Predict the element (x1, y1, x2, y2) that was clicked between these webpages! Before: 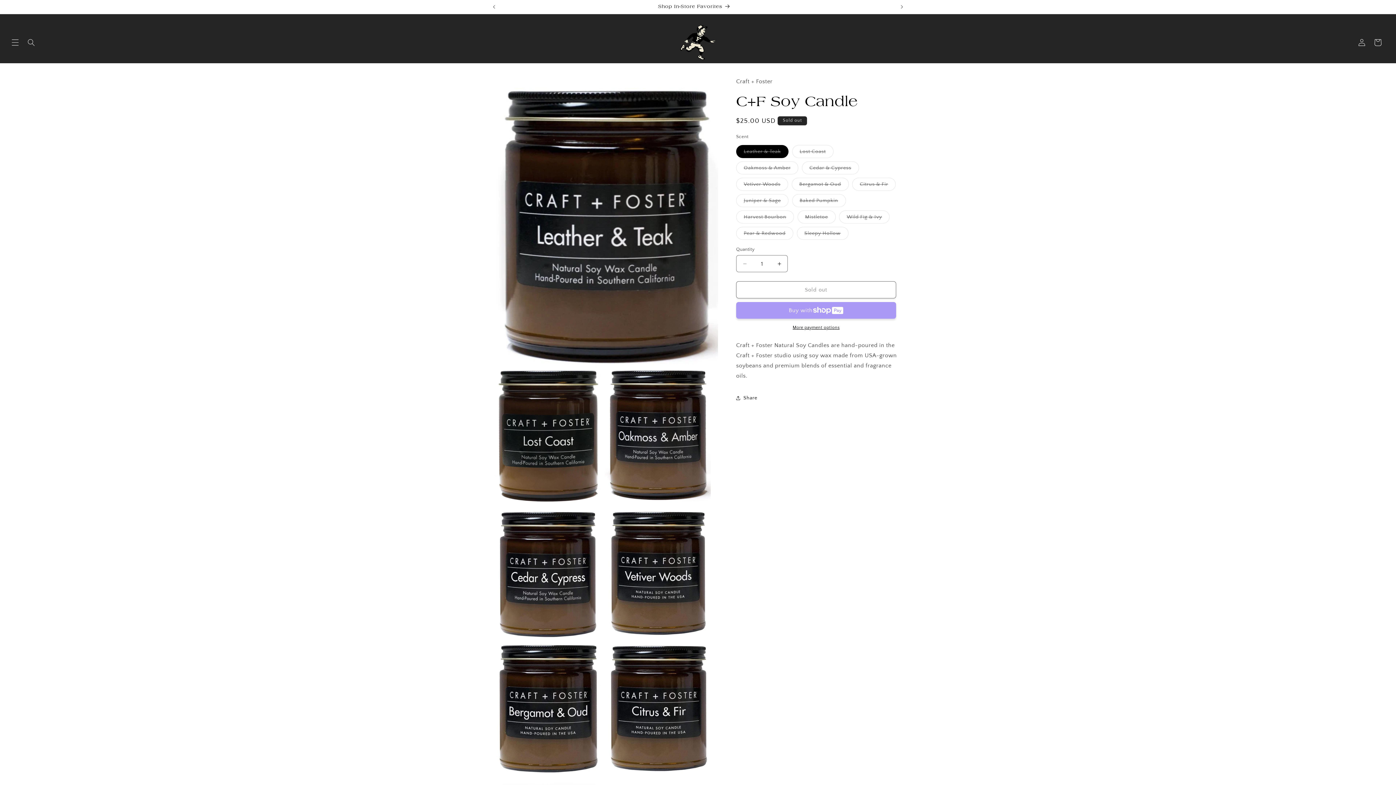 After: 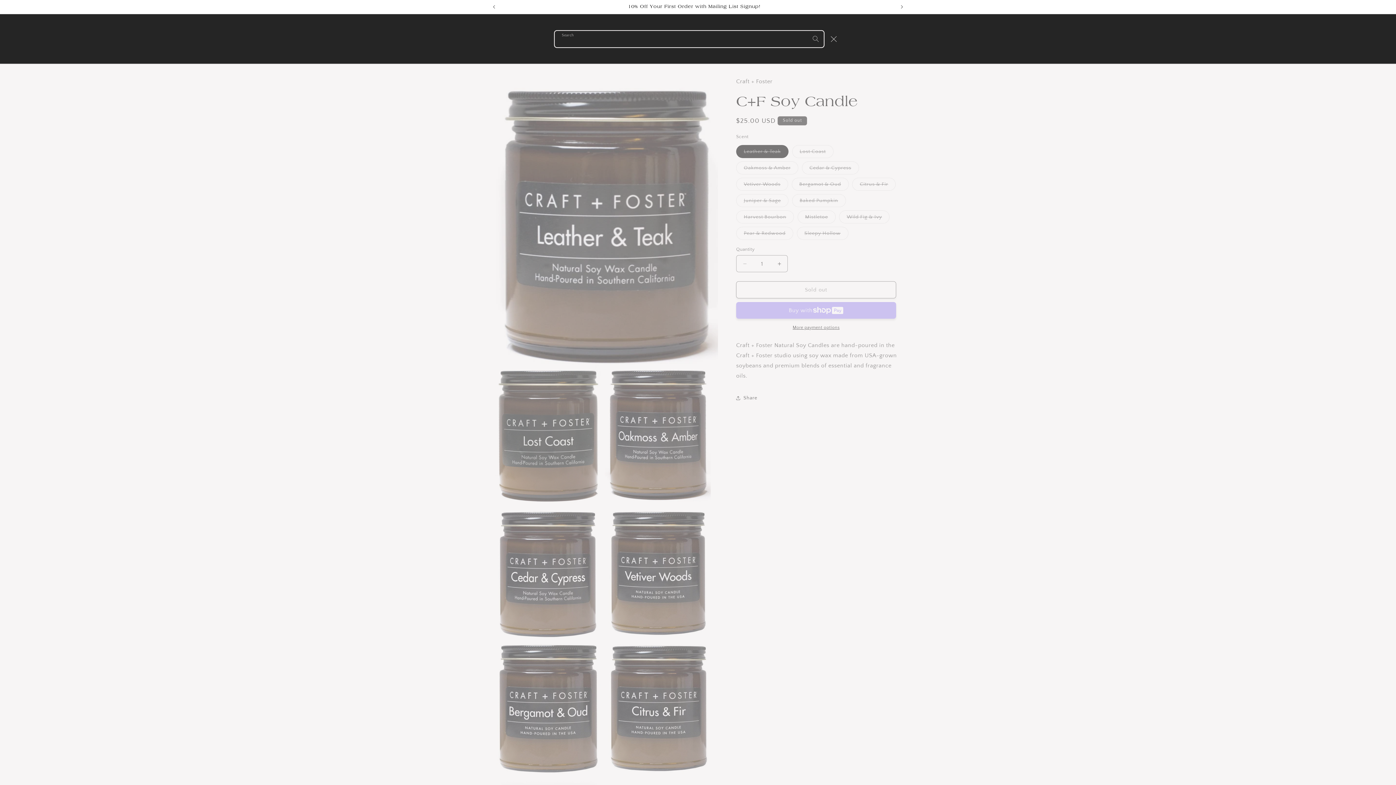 Action: bbox: (23, 34, 39, 50) label: Search